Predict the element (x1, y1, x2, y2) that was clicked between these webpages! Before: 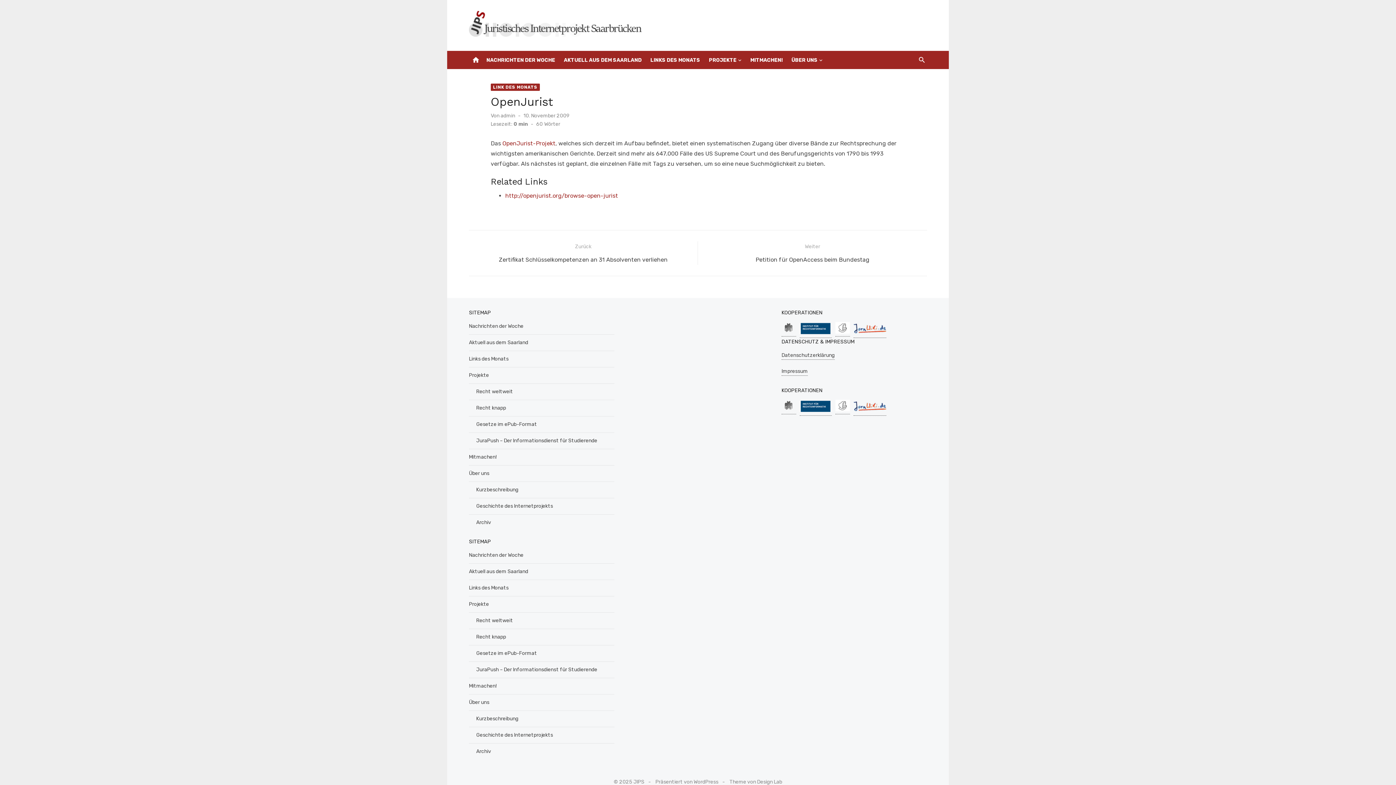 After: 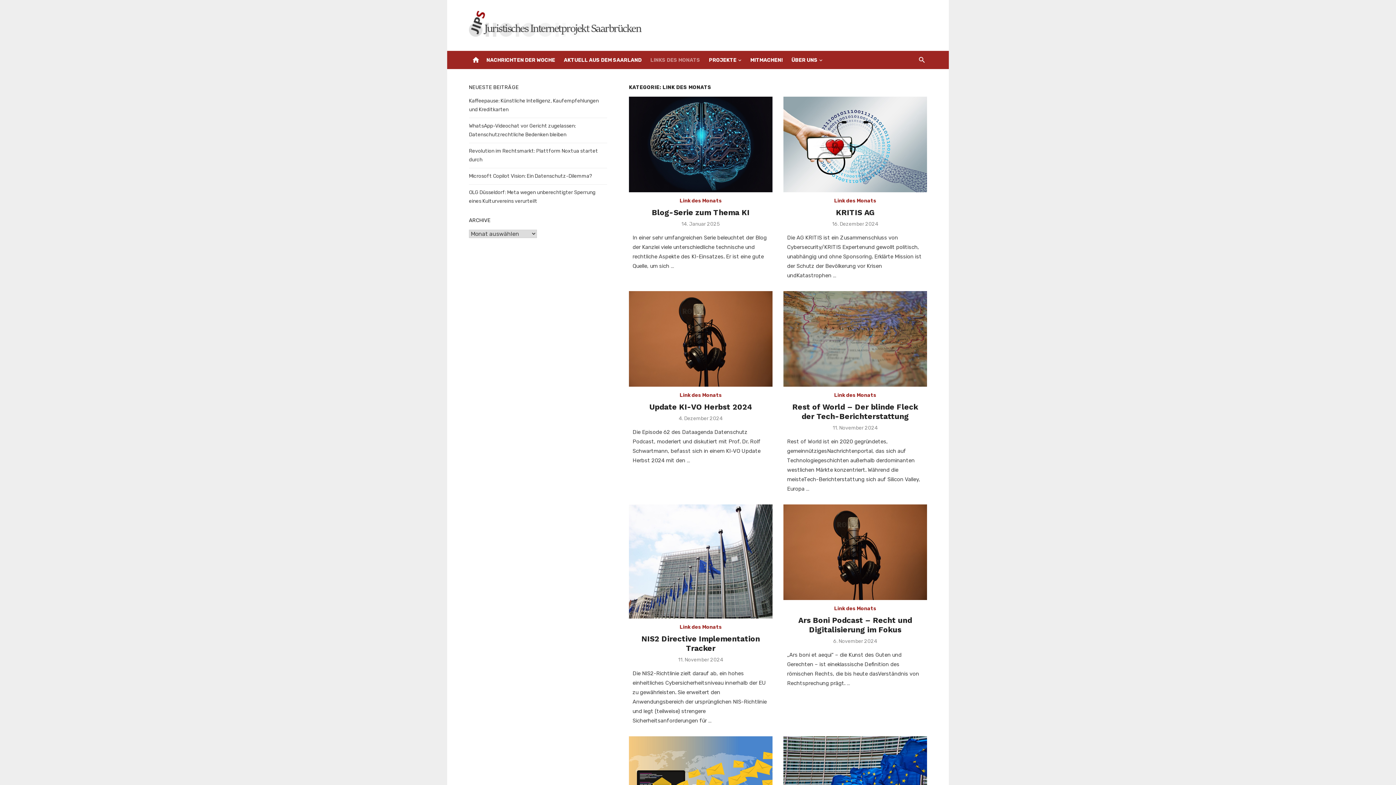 Action: label: LINKS DES MONATS bbox: (649, 50, 701, 69)